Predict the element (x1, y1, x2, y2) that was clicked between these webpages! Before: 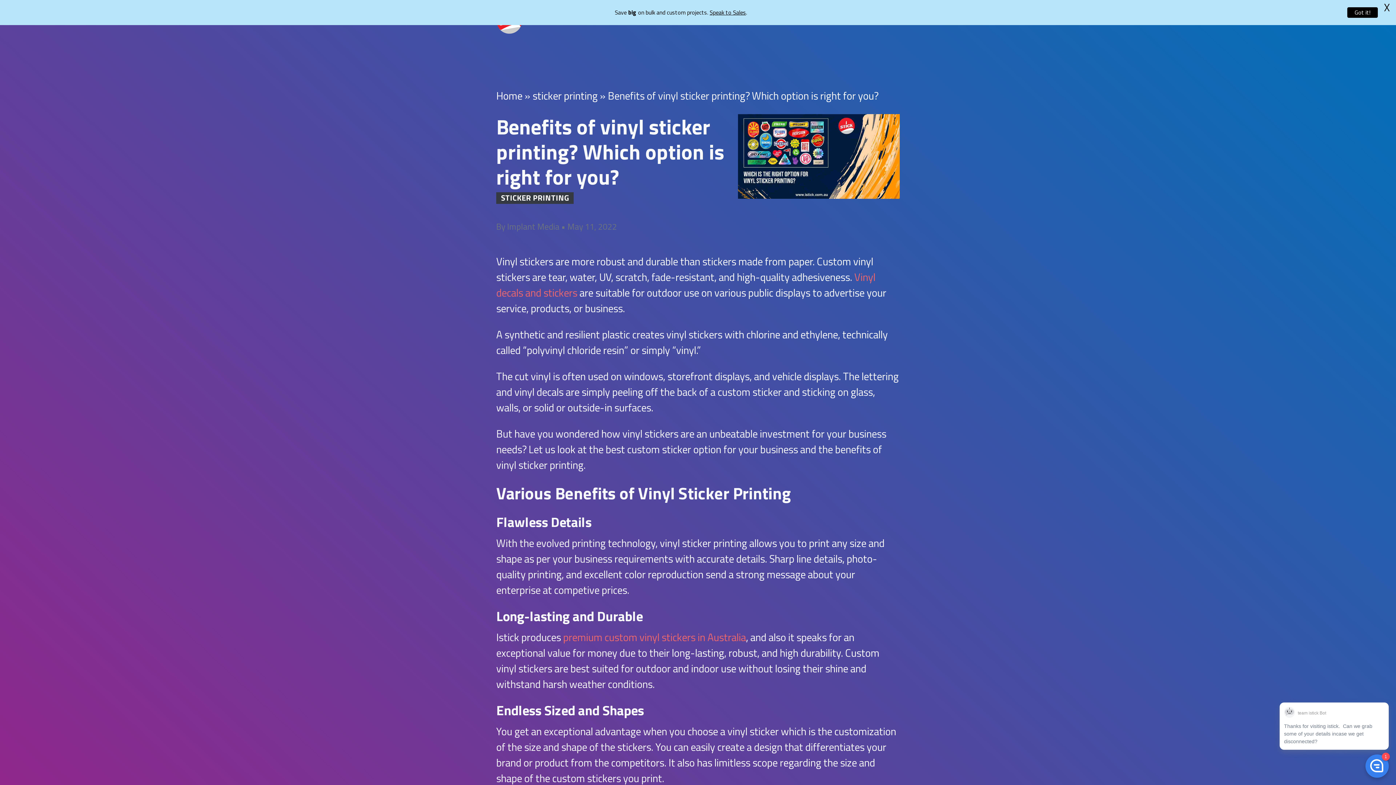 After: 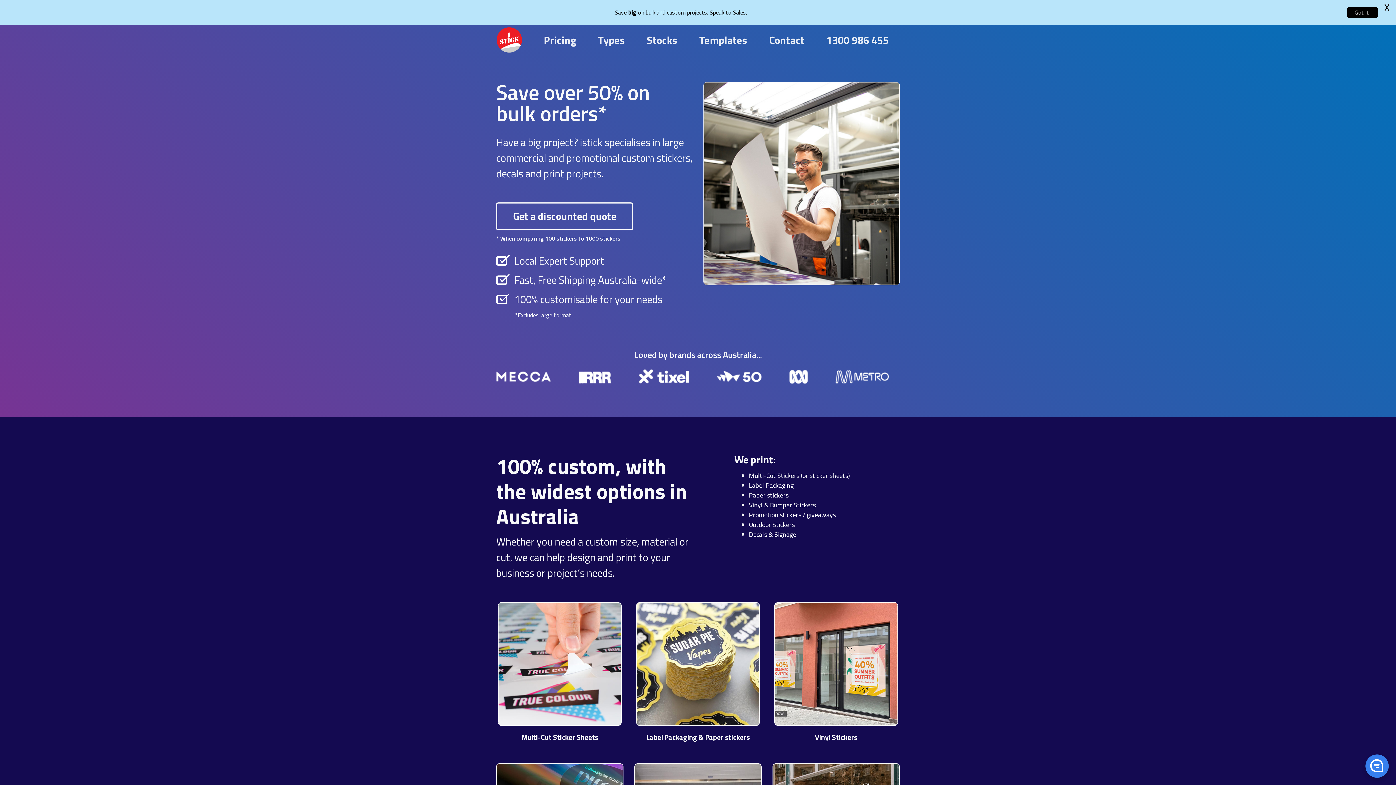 Action: bbox: (709, 8, 746, 16) label: Speak to Sales